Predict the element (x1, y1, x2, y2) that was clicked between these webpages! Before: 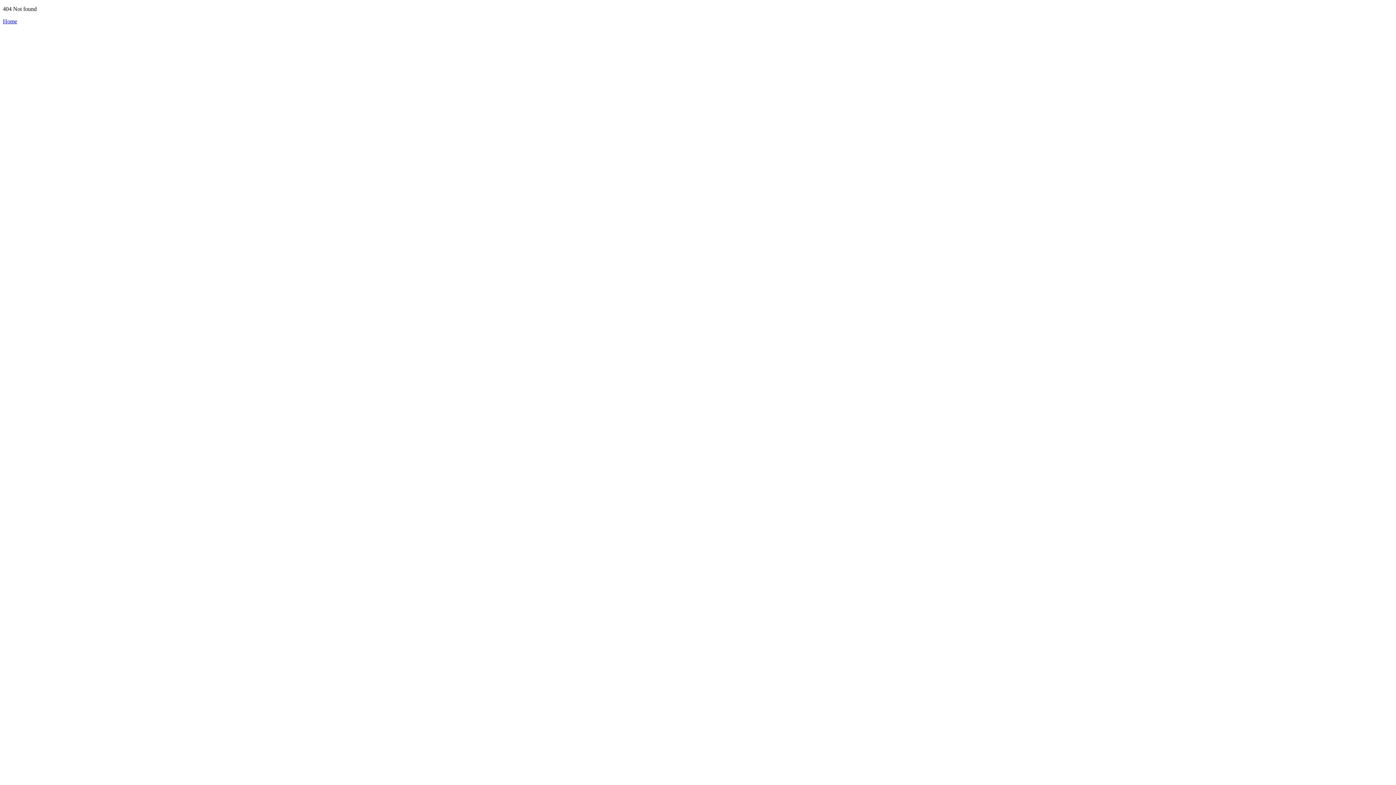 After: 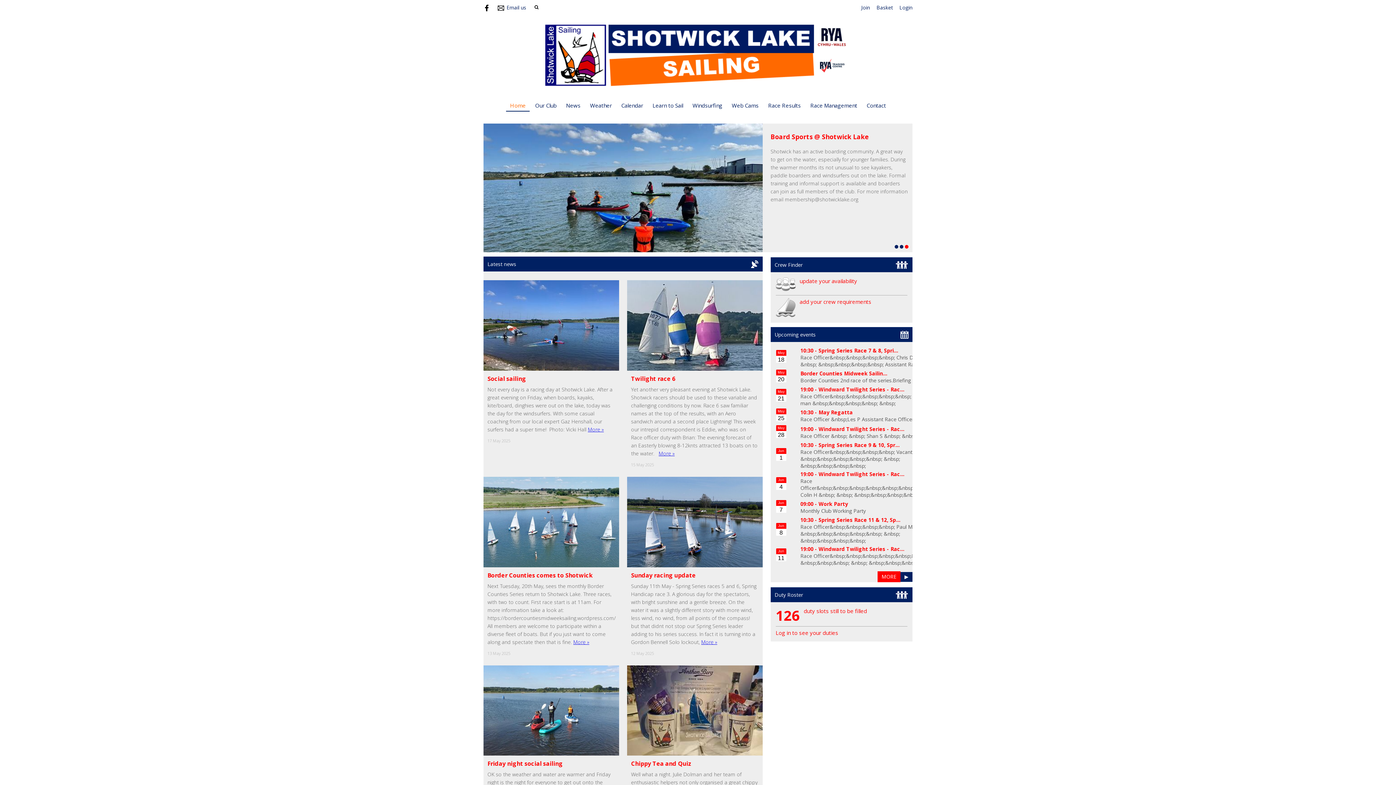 Action: bbox: (2, 18, 17, 24) label: Home